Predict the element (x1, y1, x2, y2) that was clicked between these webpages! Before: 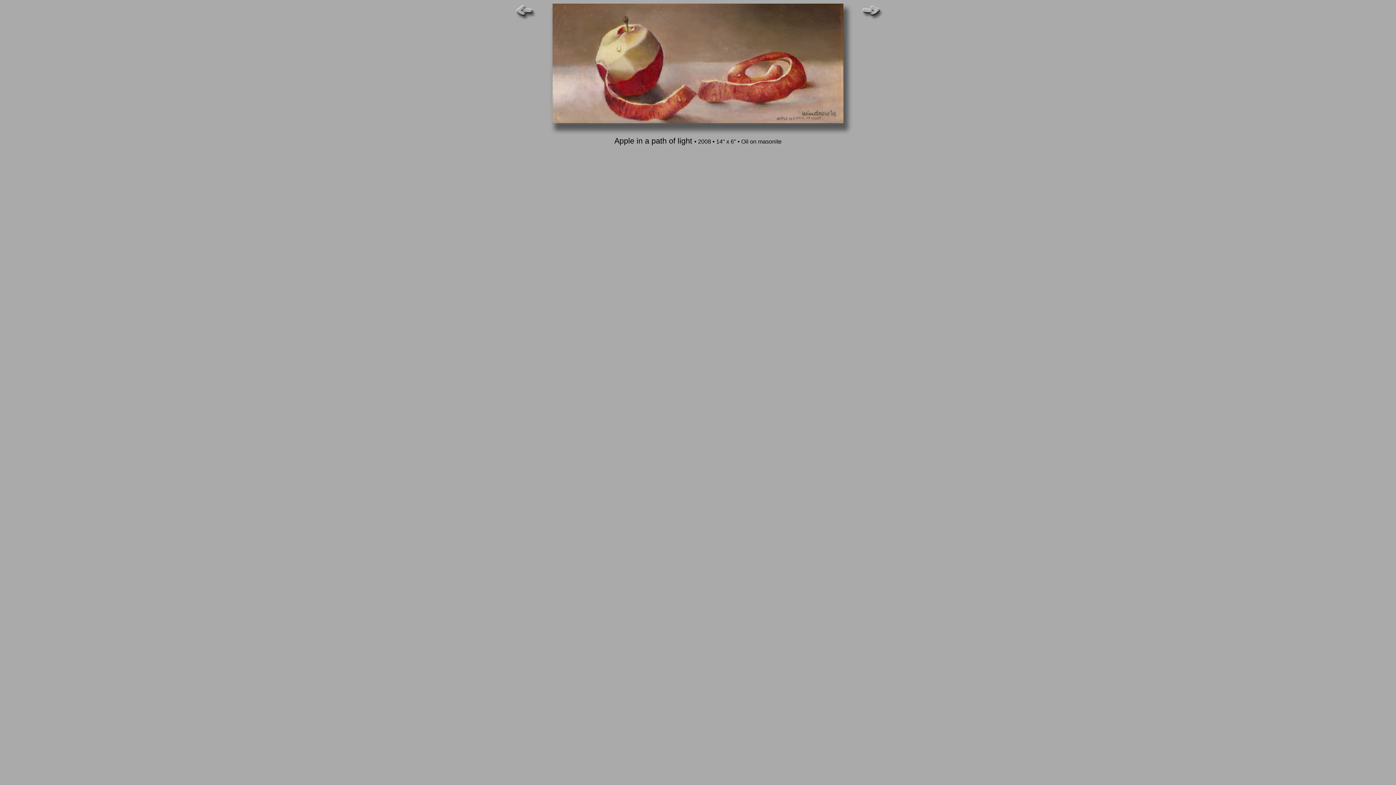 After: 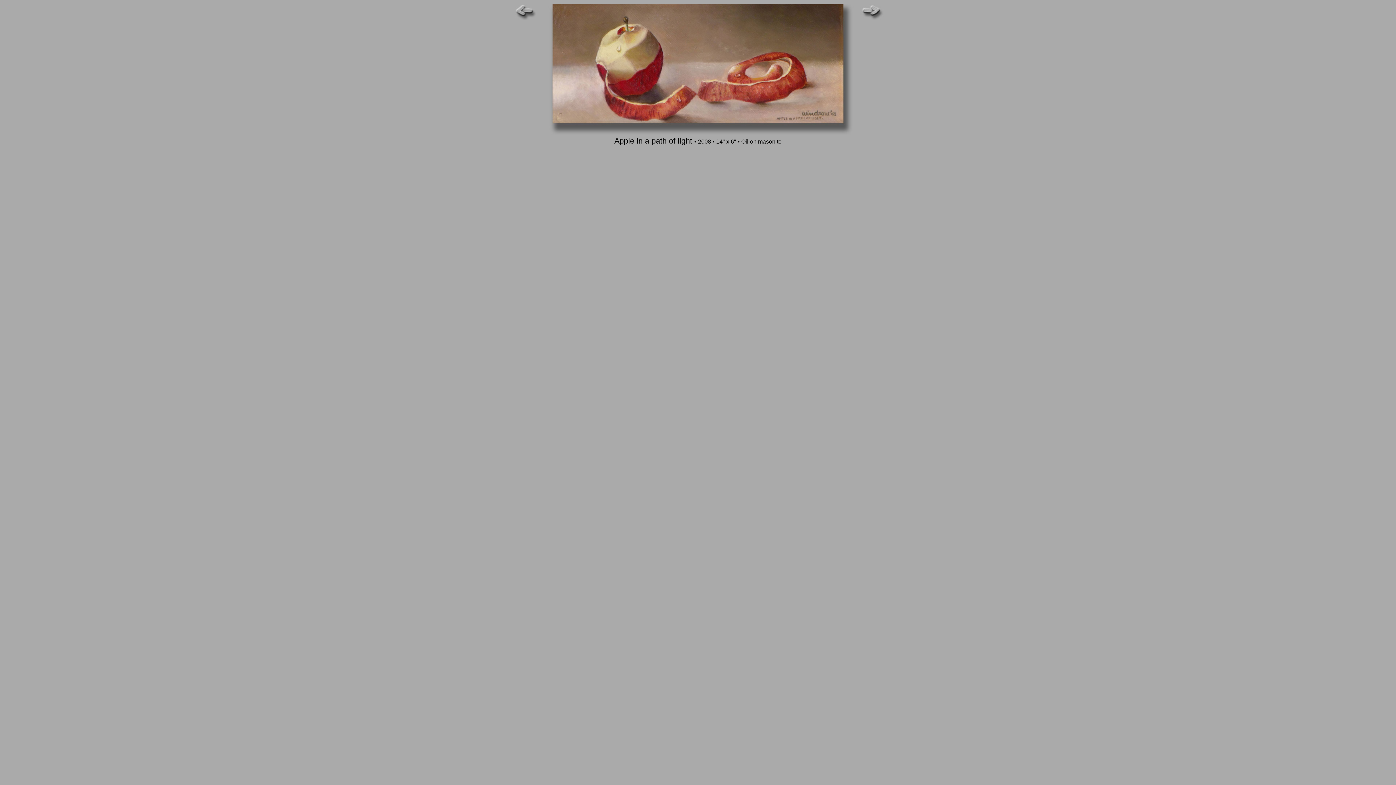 Action: bbox: (2, 2, 1393, 146) label: 
 
	

Apple in a path of light • 2008 • 14" x 6" • Oil on masonite
	

 